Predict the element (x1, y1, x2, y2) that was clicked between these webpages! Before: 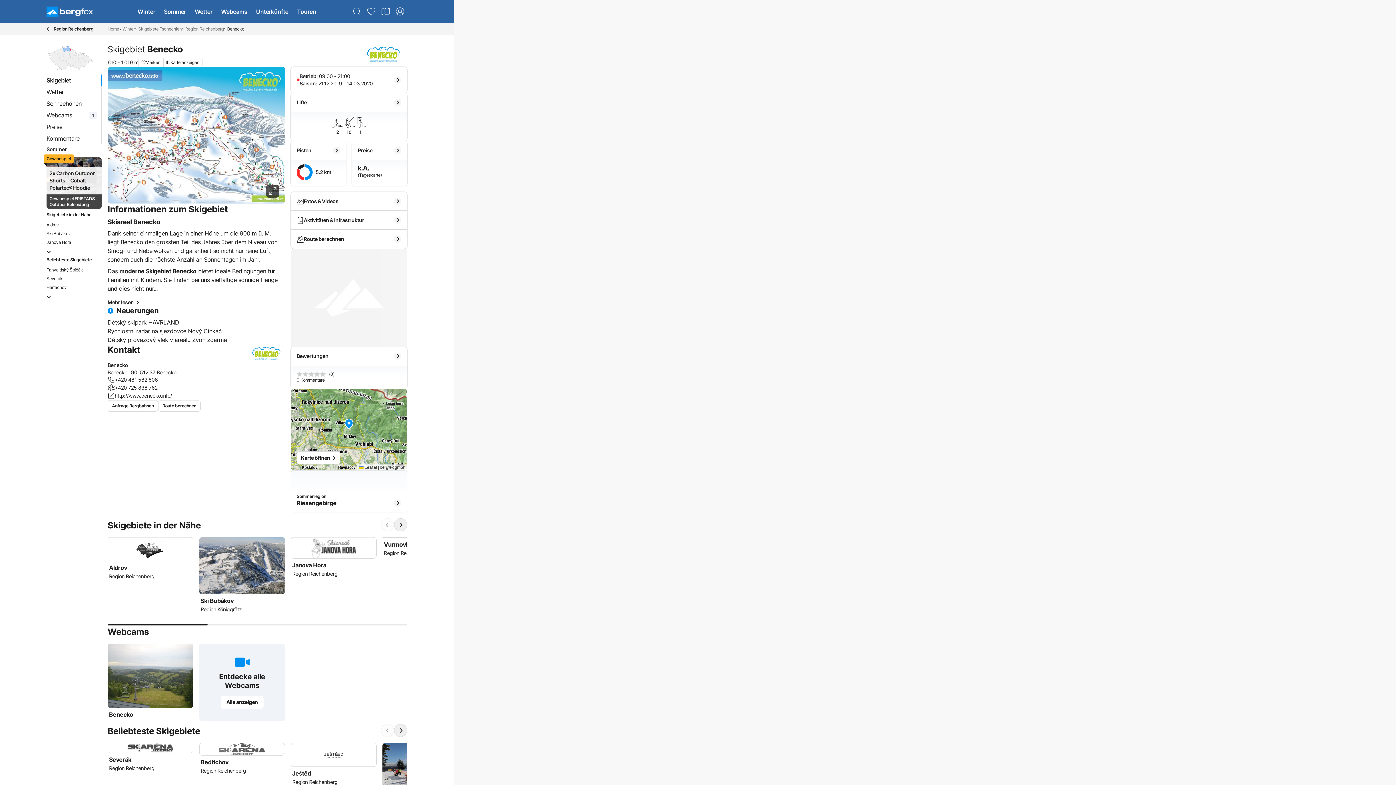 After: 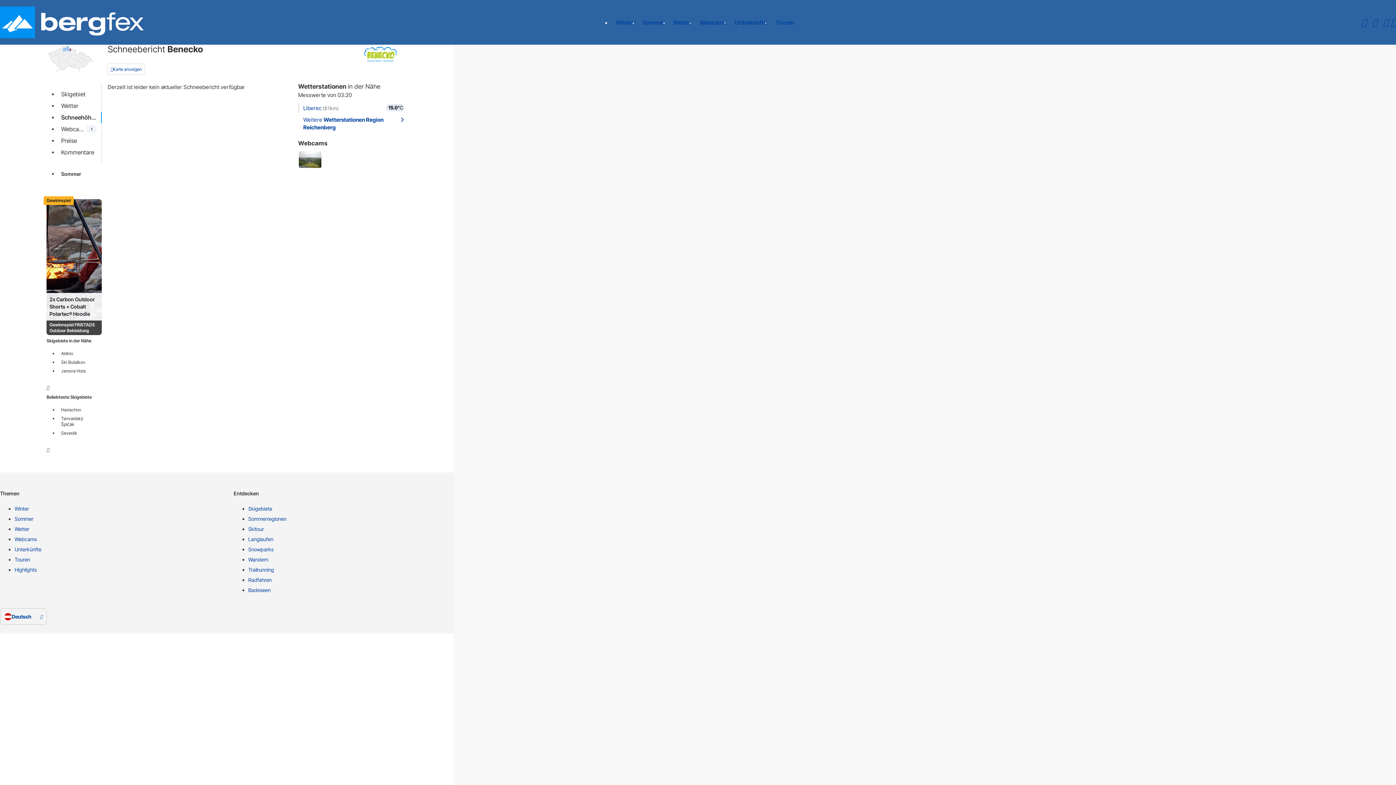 Action: bbox: (43, 97, 99, 109) label: Schneehöhen